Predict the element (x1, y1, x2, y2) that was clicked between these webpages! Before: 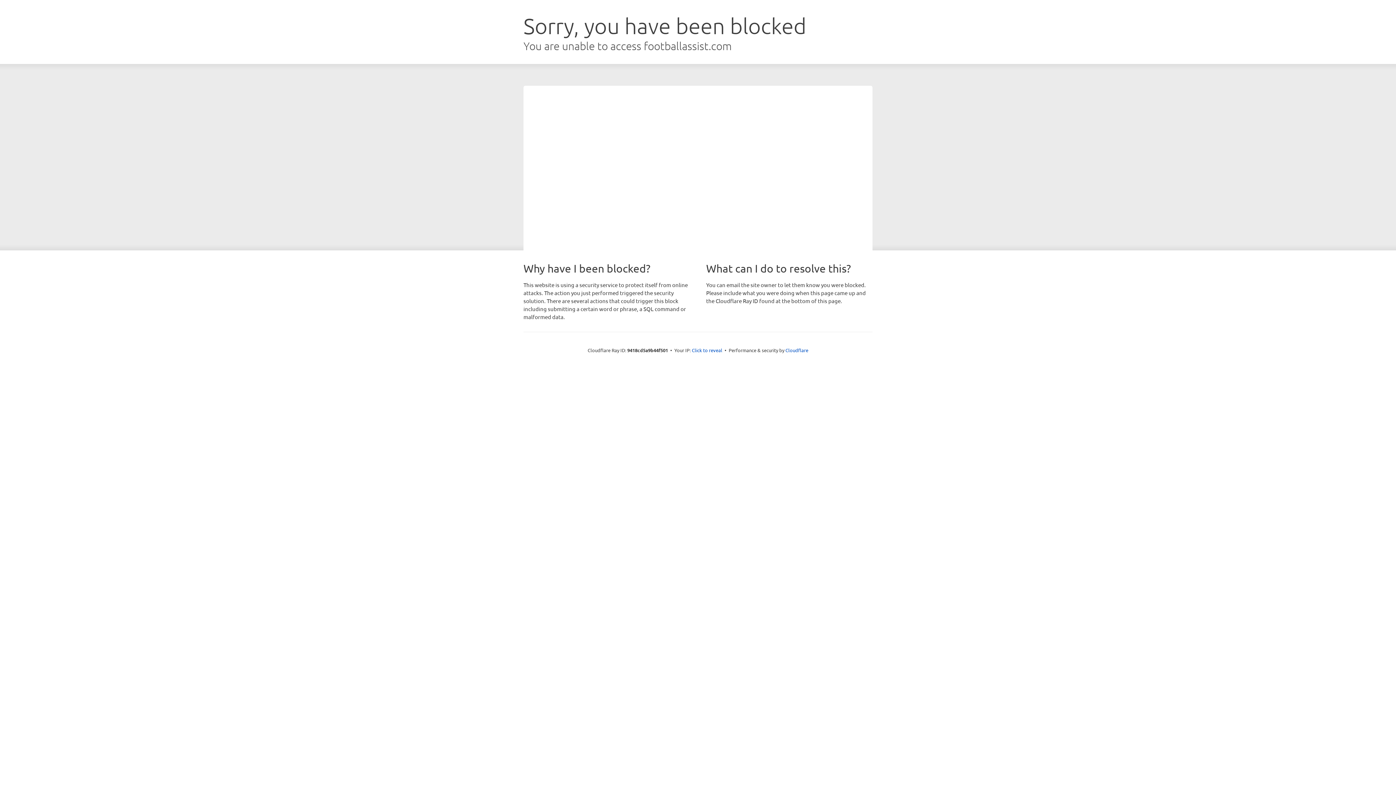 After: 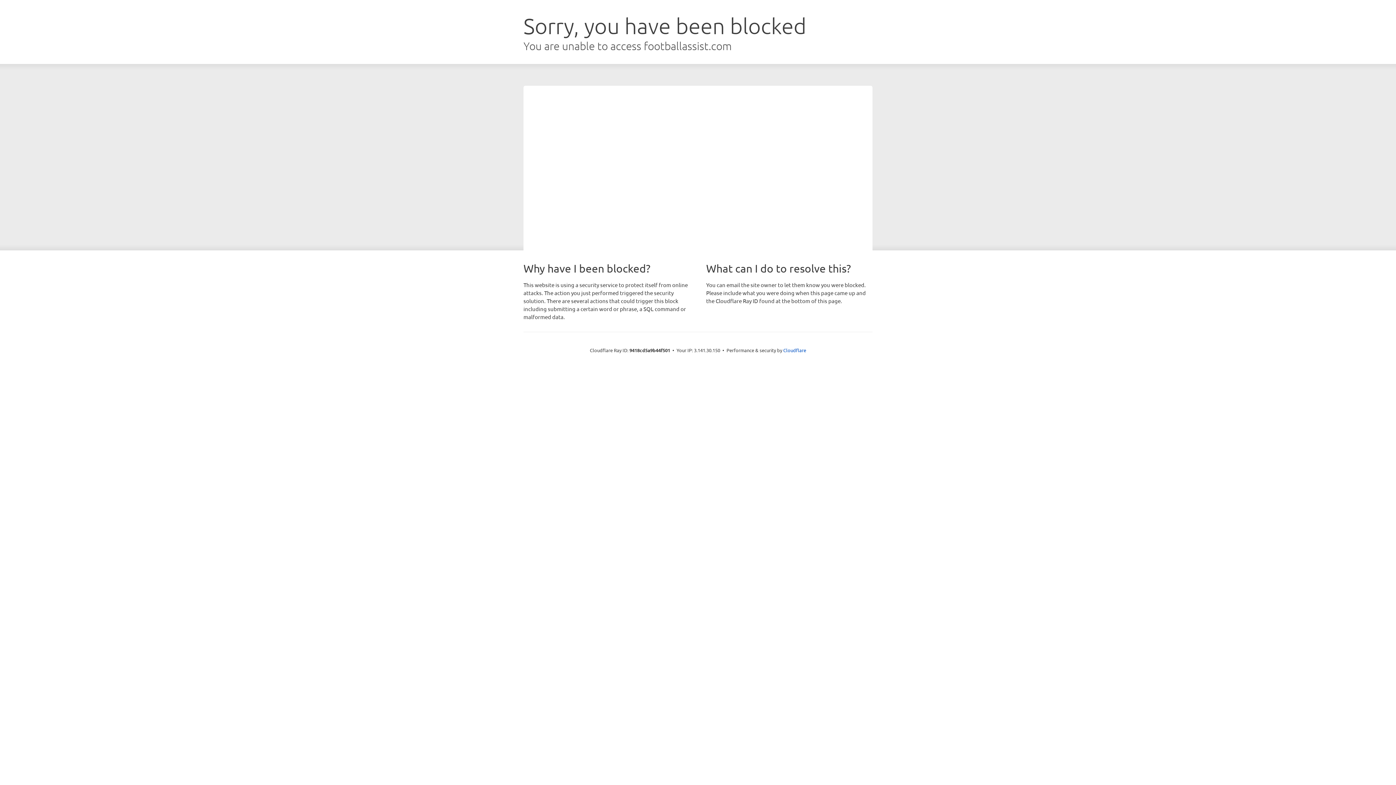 Action: label: Click to reveal bbox: (692, 346, 722, 353)